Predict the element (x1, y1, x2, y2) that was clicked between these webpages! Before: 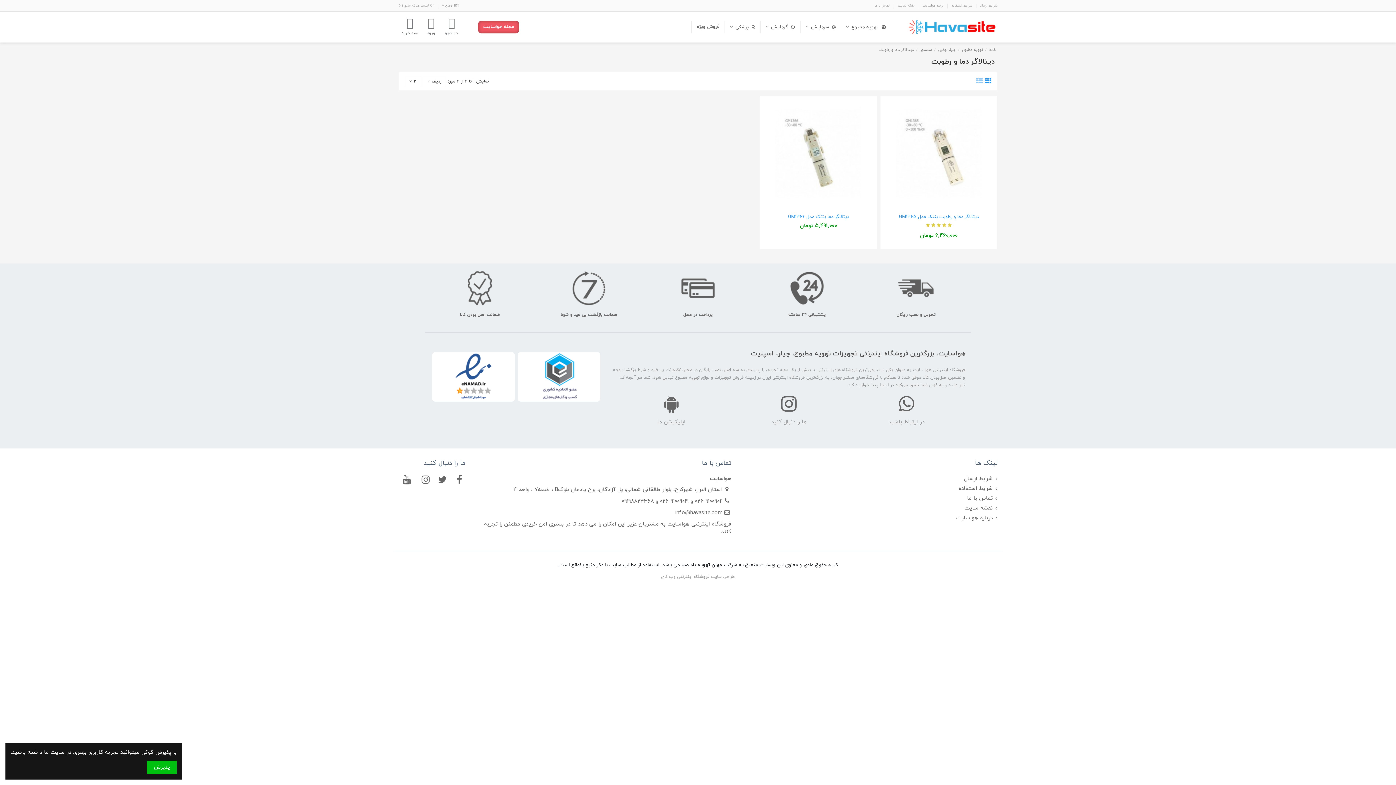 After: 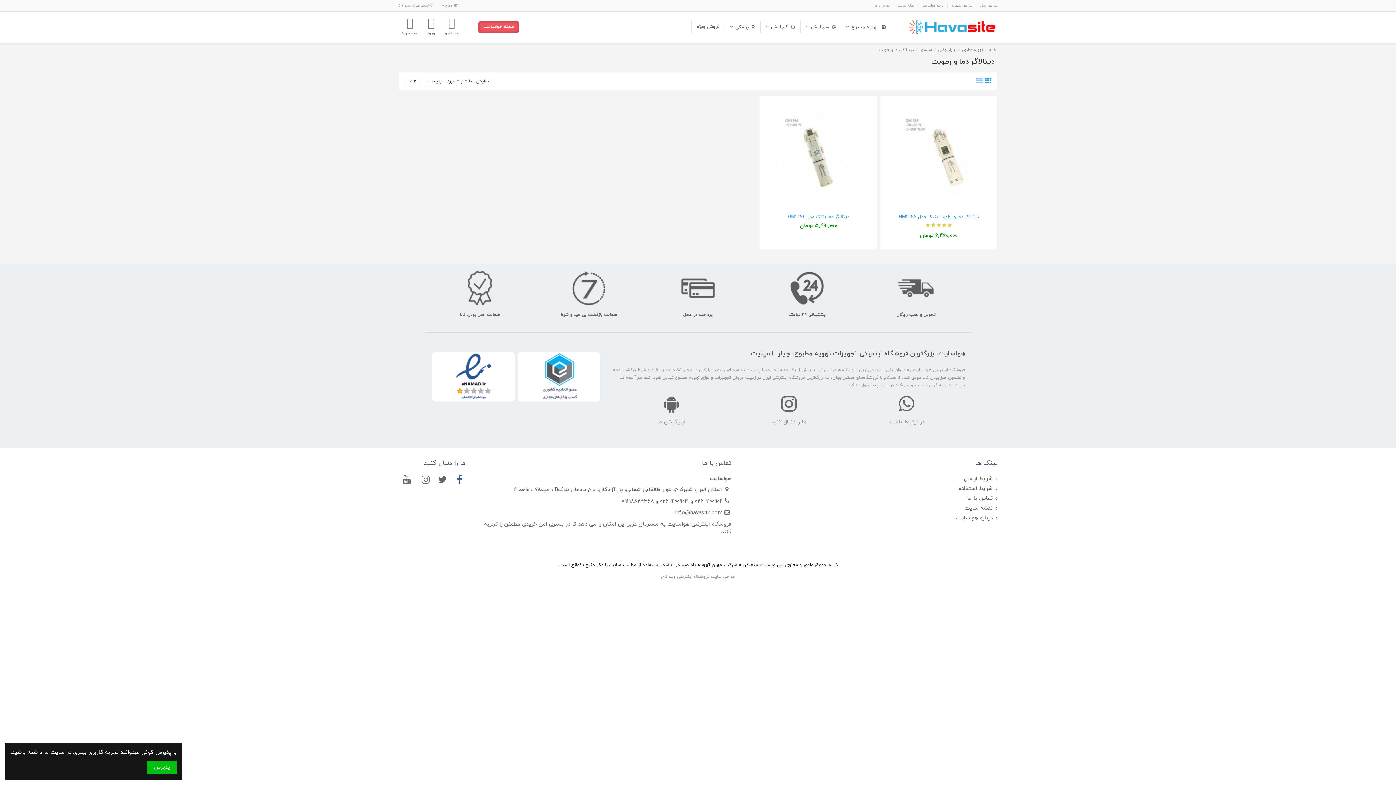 Action: bbox: (453, 474, 465, 487)